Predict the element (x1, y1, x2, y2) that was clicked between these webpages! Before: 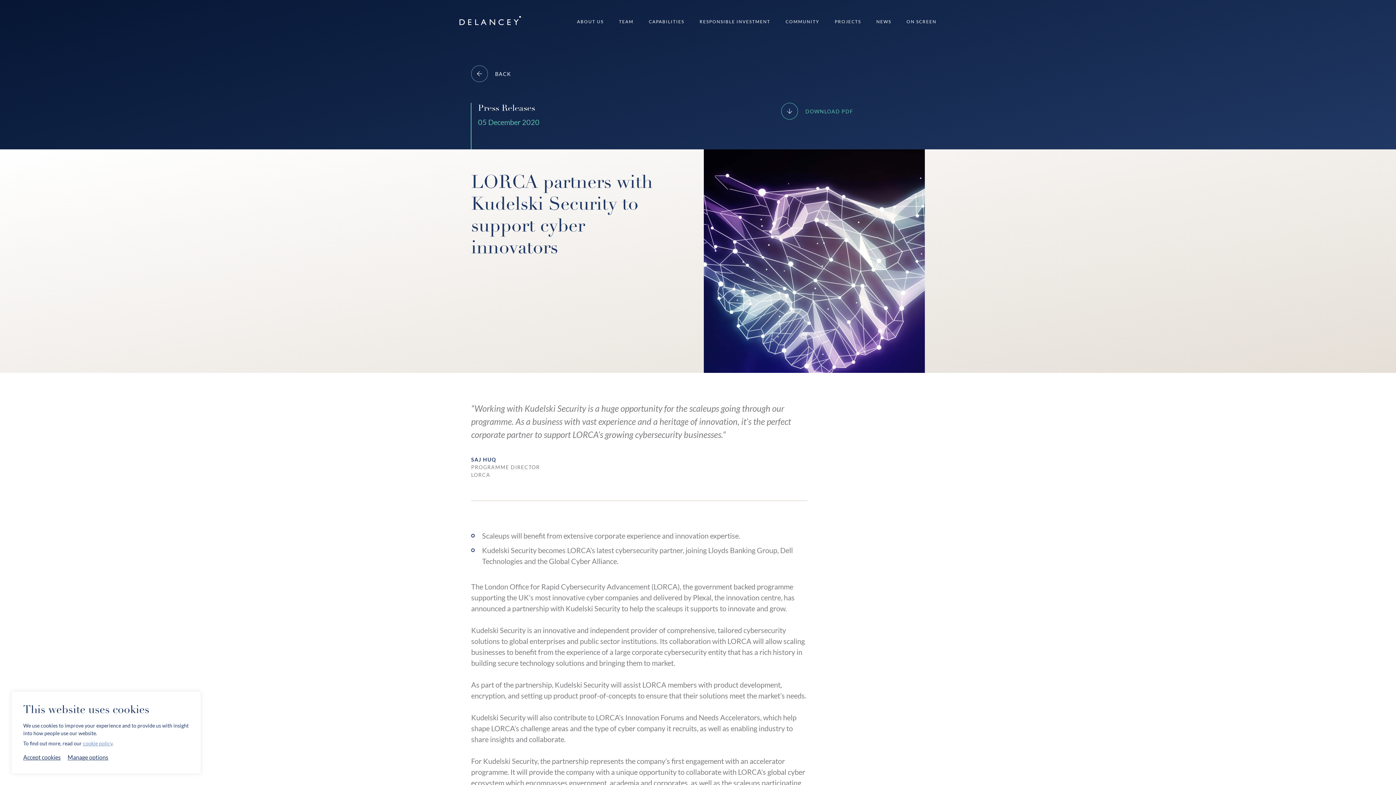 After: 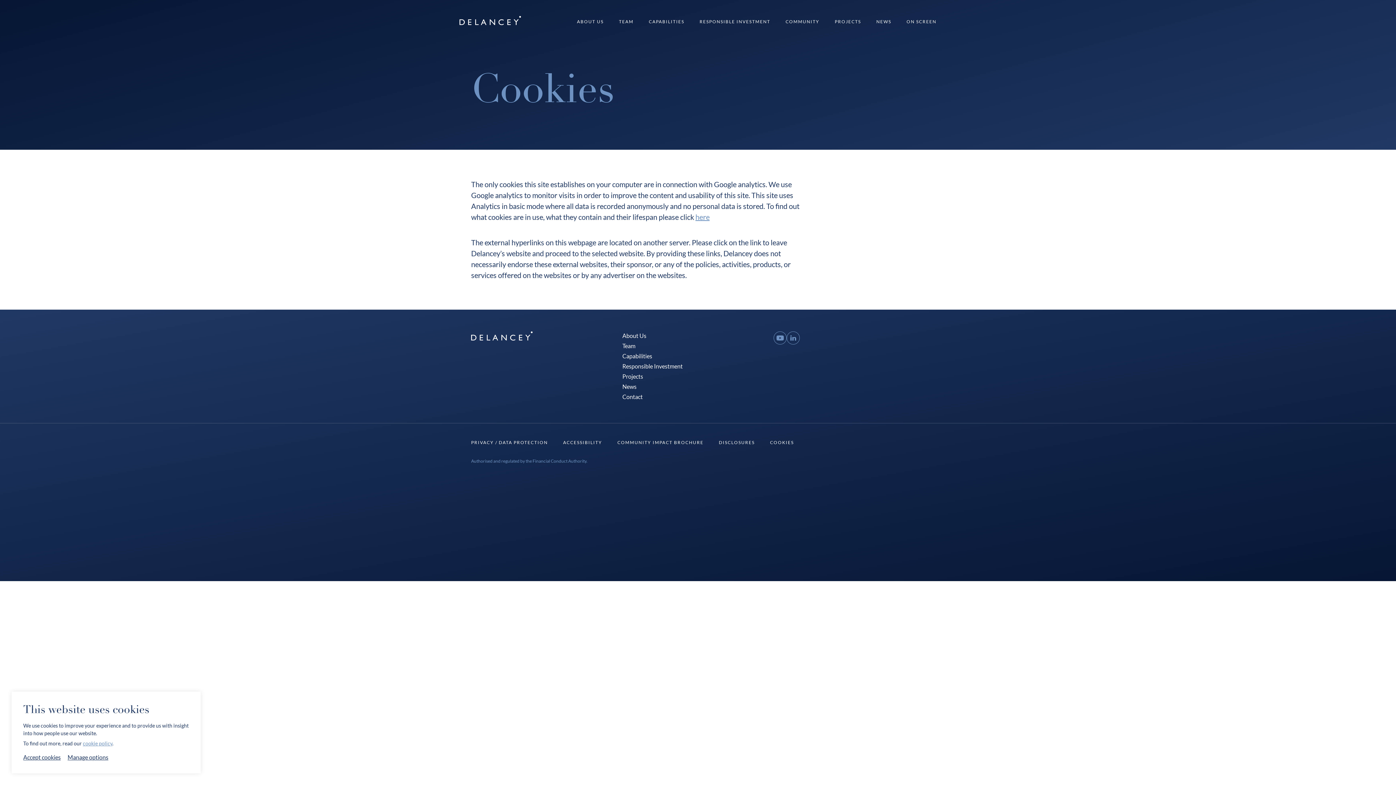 Action: label: cookie policy bbox: (82, 740, 112, 746)